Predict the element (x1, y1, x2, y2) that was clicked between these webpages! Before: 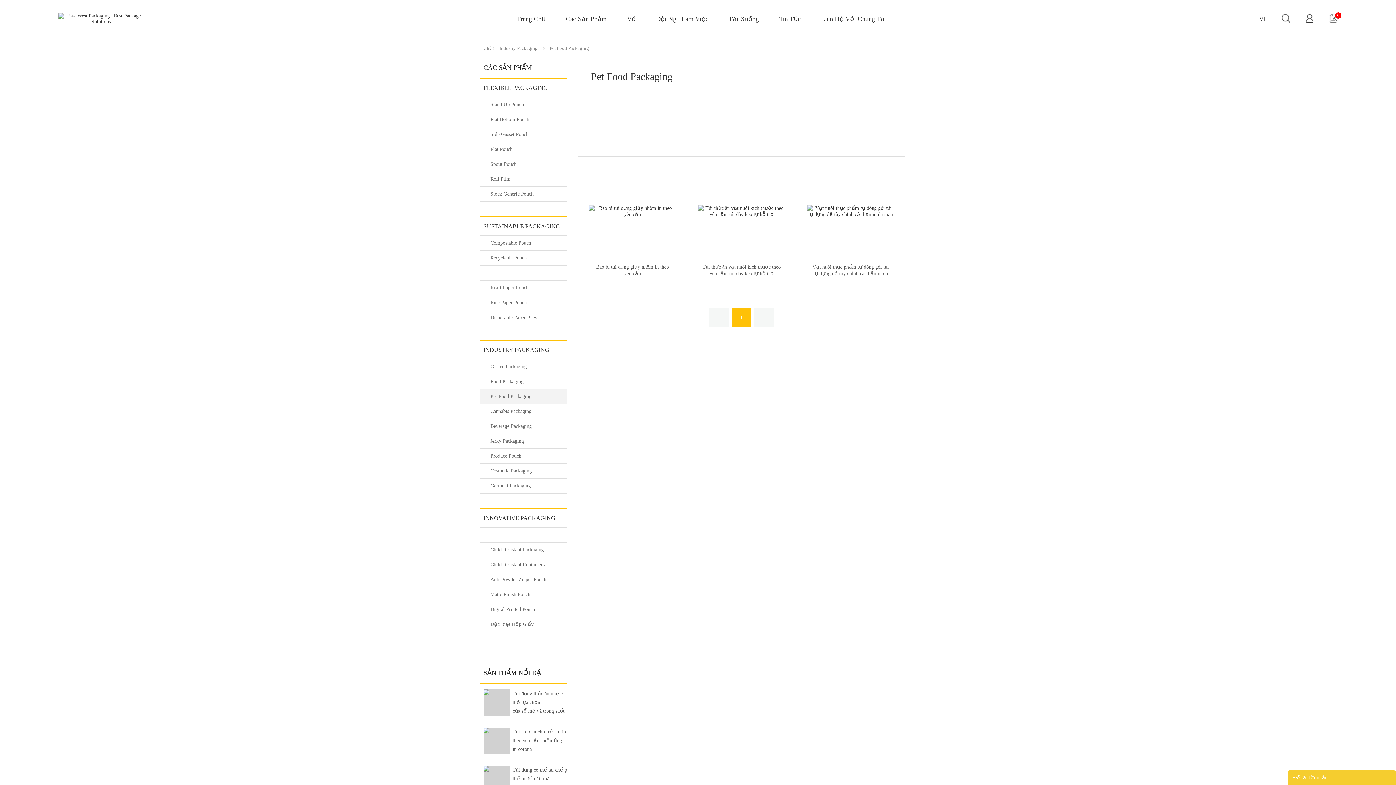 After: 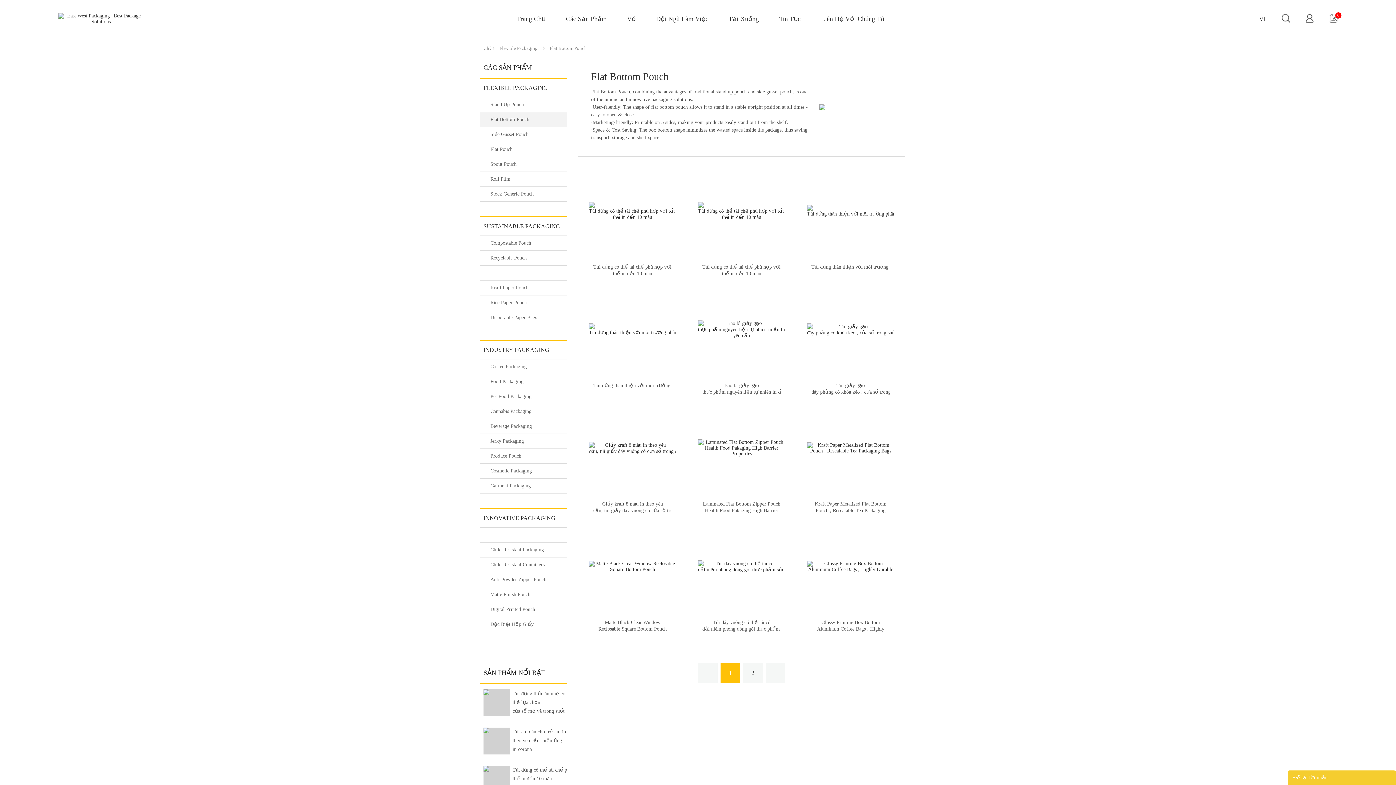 Action: label: Flat Bottom Pouch bbox: (480, 112, 567, 127)